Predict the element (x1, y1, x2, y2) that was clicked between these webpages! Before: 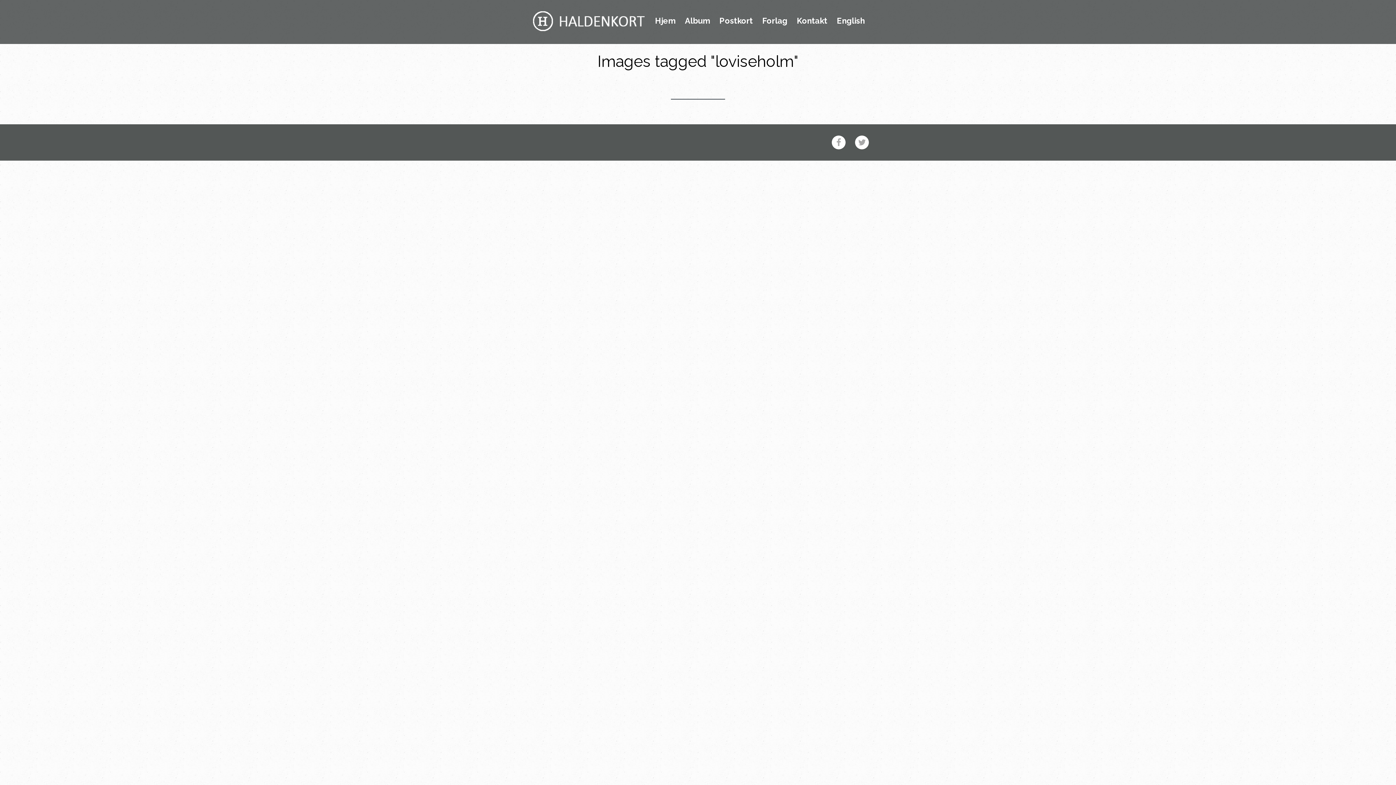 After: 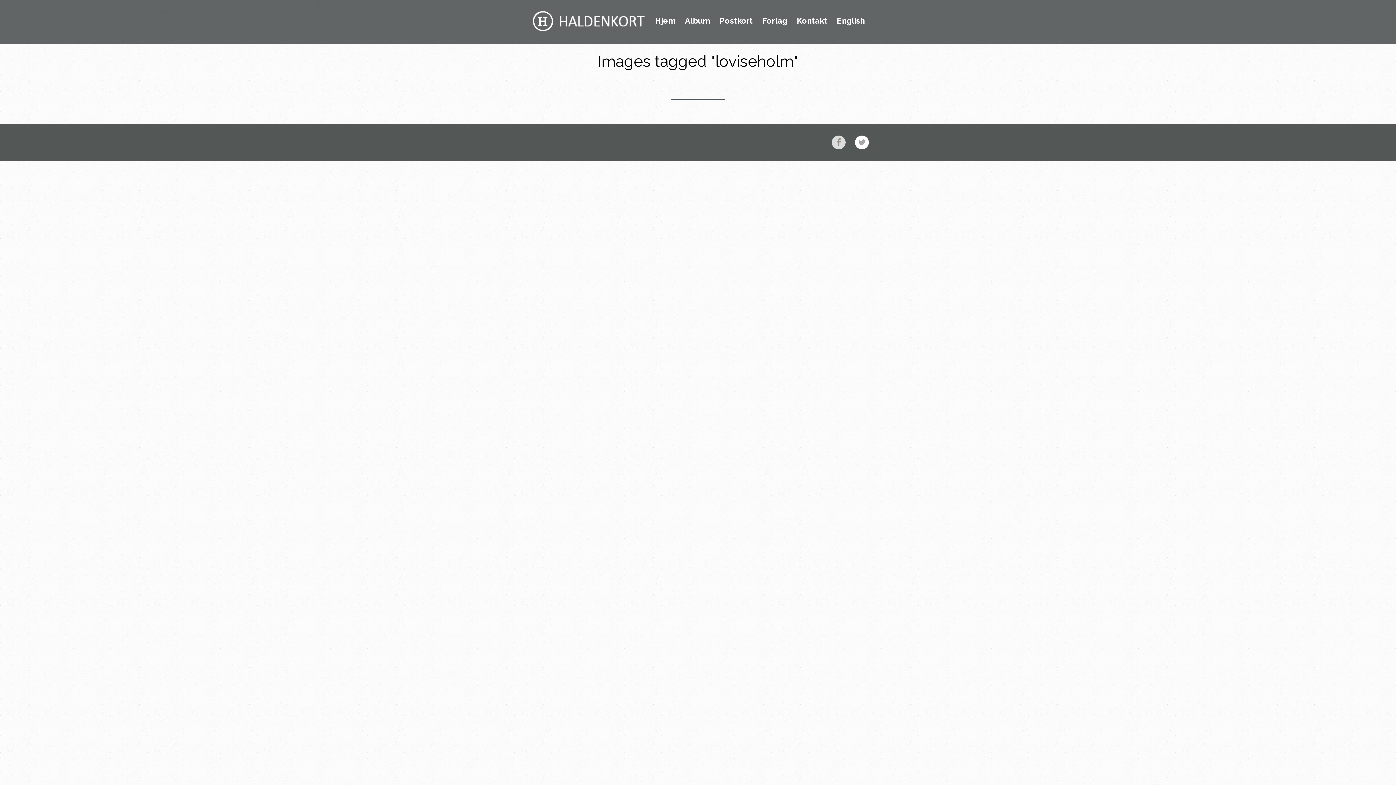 Action: bbox: (832, 135, 845, 149)